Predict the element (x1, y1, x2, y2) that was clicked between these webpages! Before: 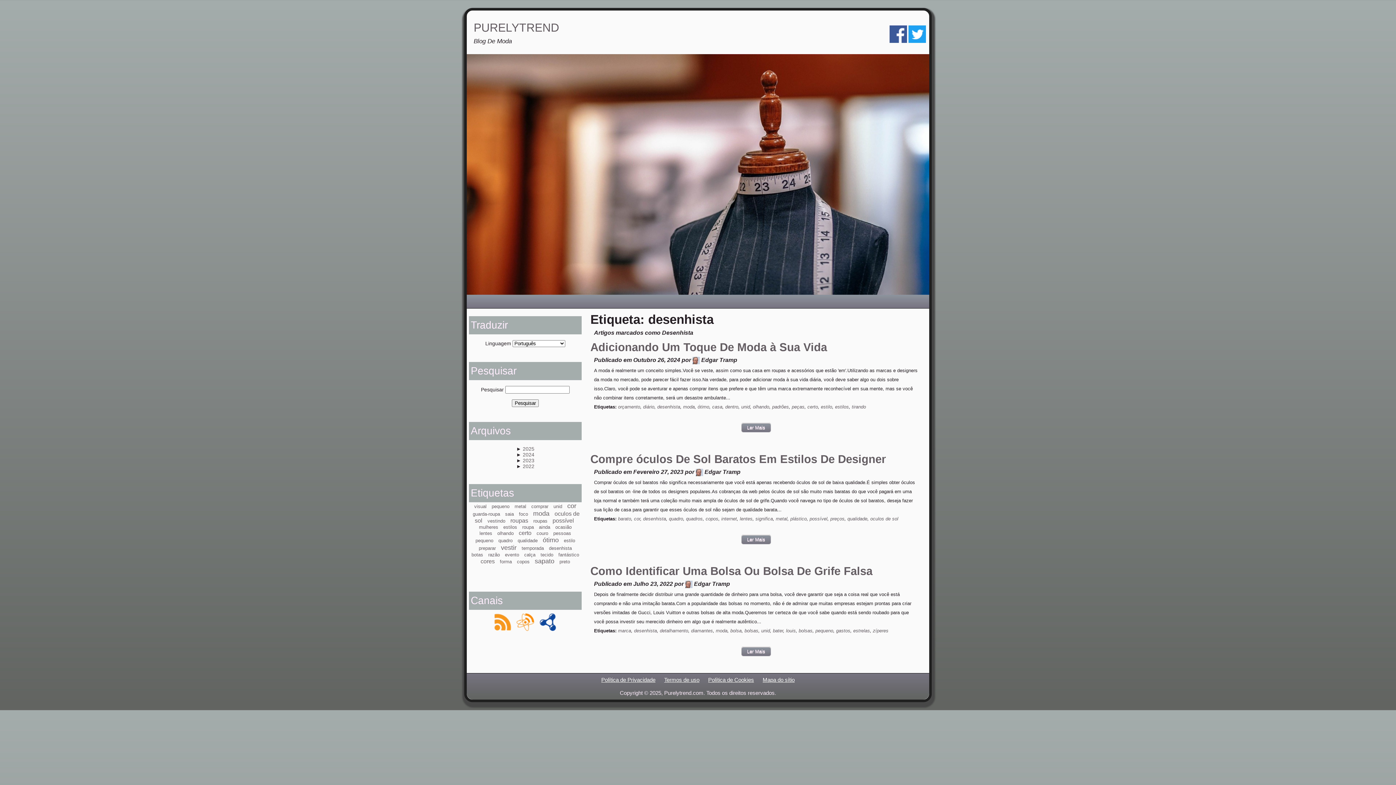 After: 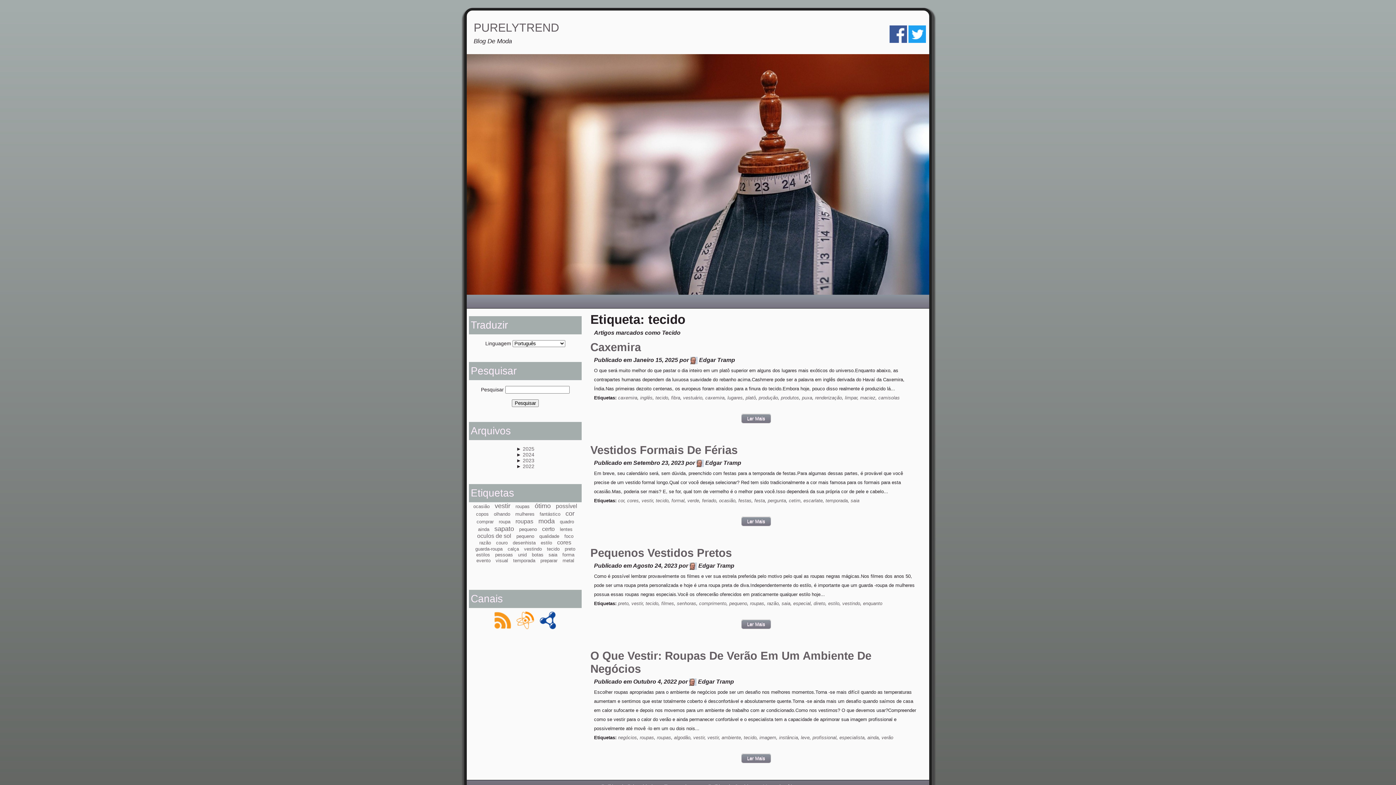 Action: label: tecido bbox: (540, 552, 553, 557)